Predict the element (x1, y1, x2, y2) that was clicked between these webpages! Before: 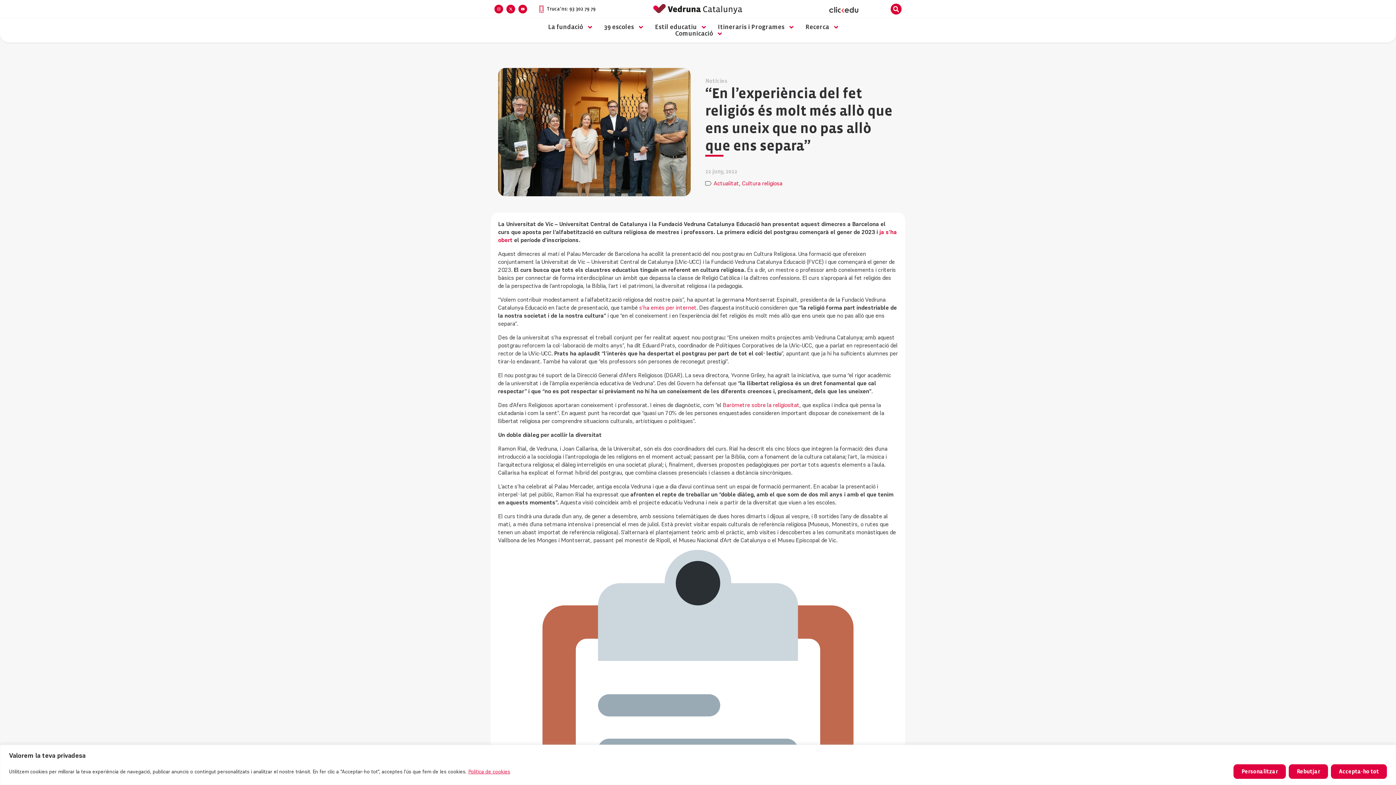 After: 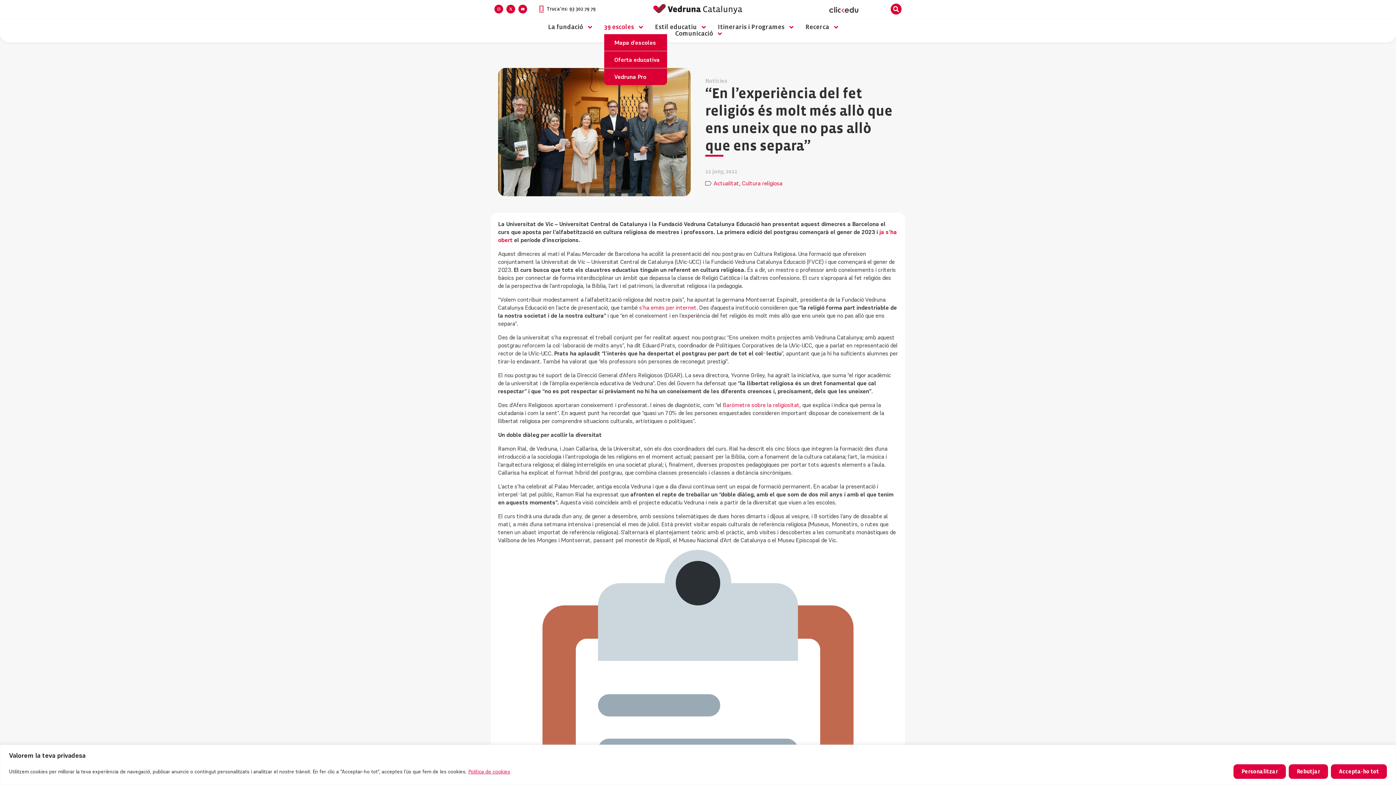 Action: bbox: (604, 24, 644, 30) label: 39 escoles